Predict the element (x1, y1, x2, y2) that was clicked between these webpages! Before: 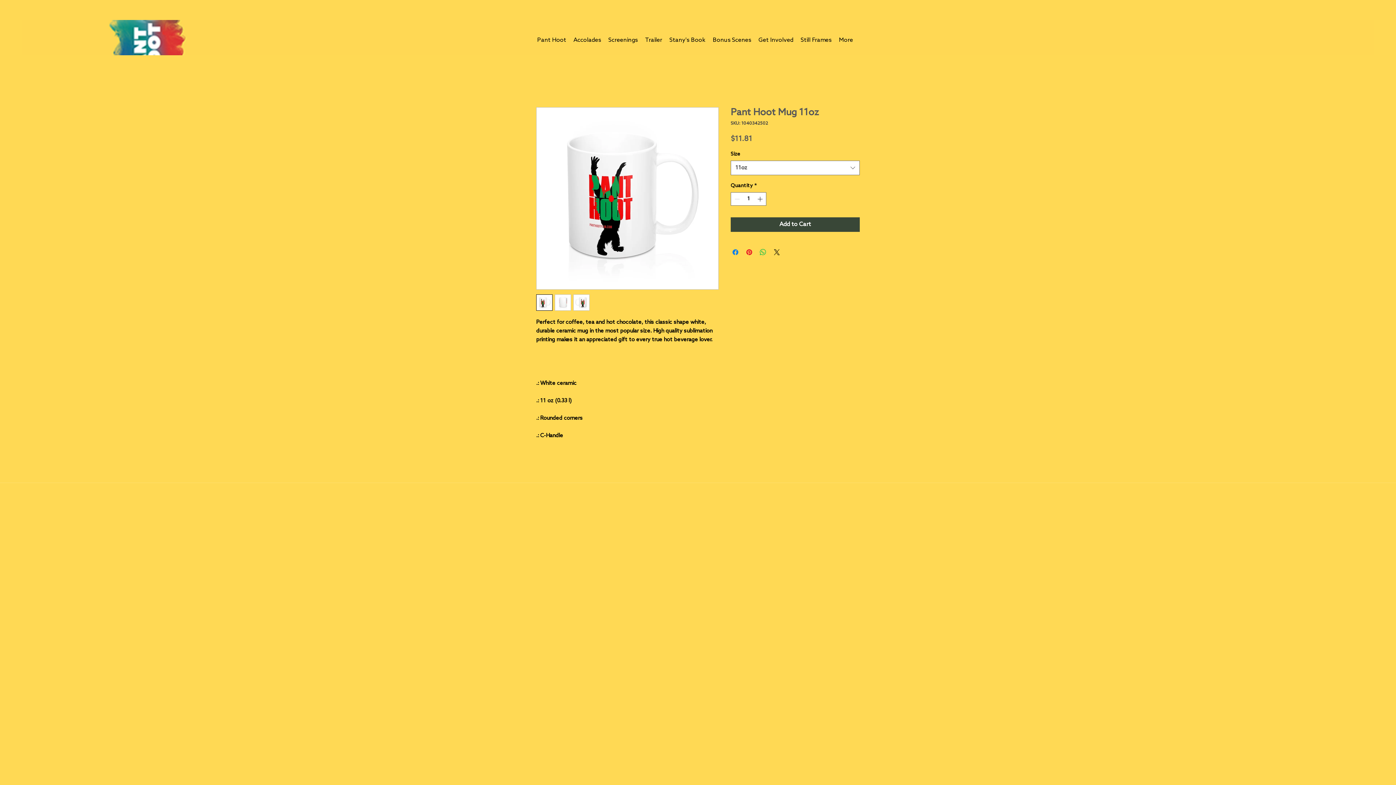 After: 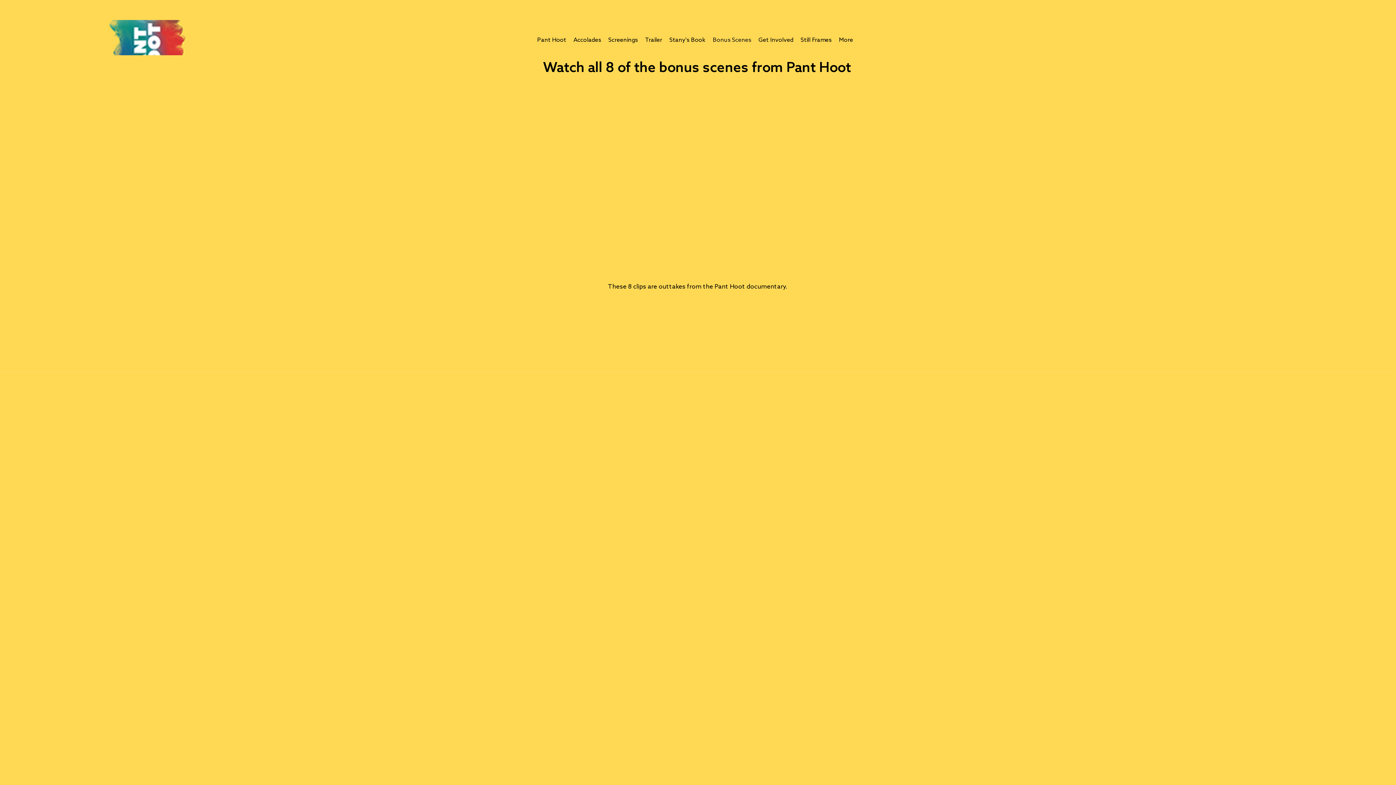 Action: bbox: (709, 29, 755, 51) label: Bonus Scenes